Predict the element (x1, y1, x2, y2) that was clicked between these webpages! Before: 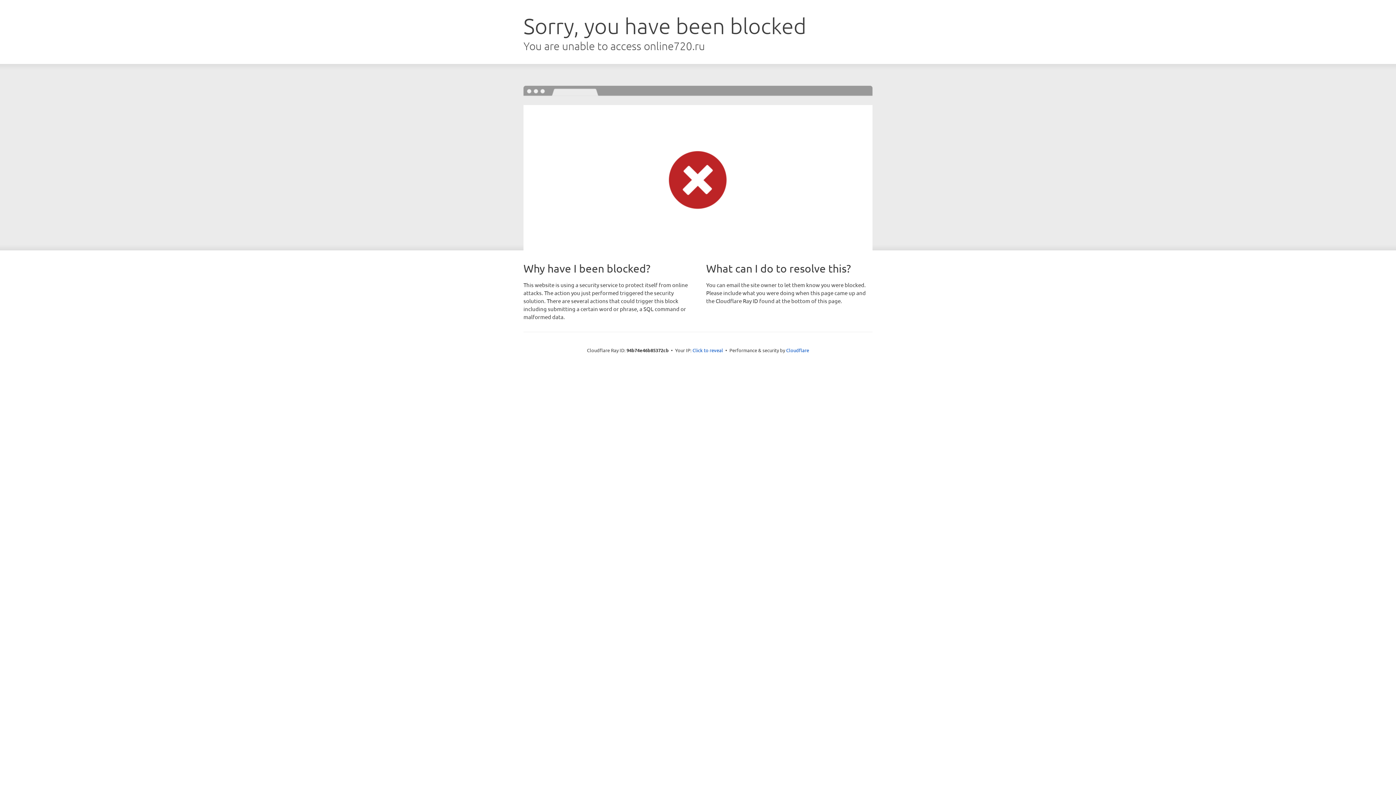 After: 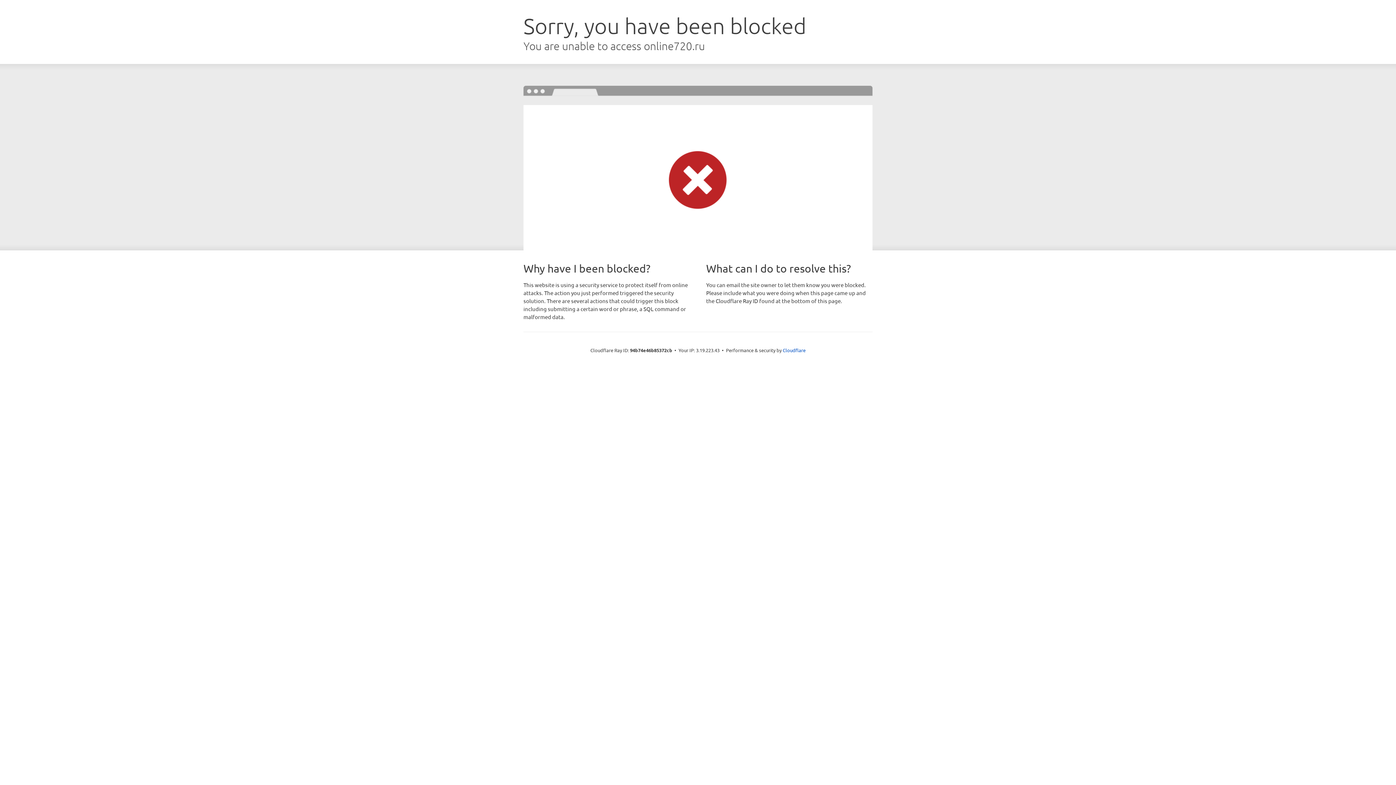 Action: label: Click to reveal bbox: (692, 346, 723, 353)